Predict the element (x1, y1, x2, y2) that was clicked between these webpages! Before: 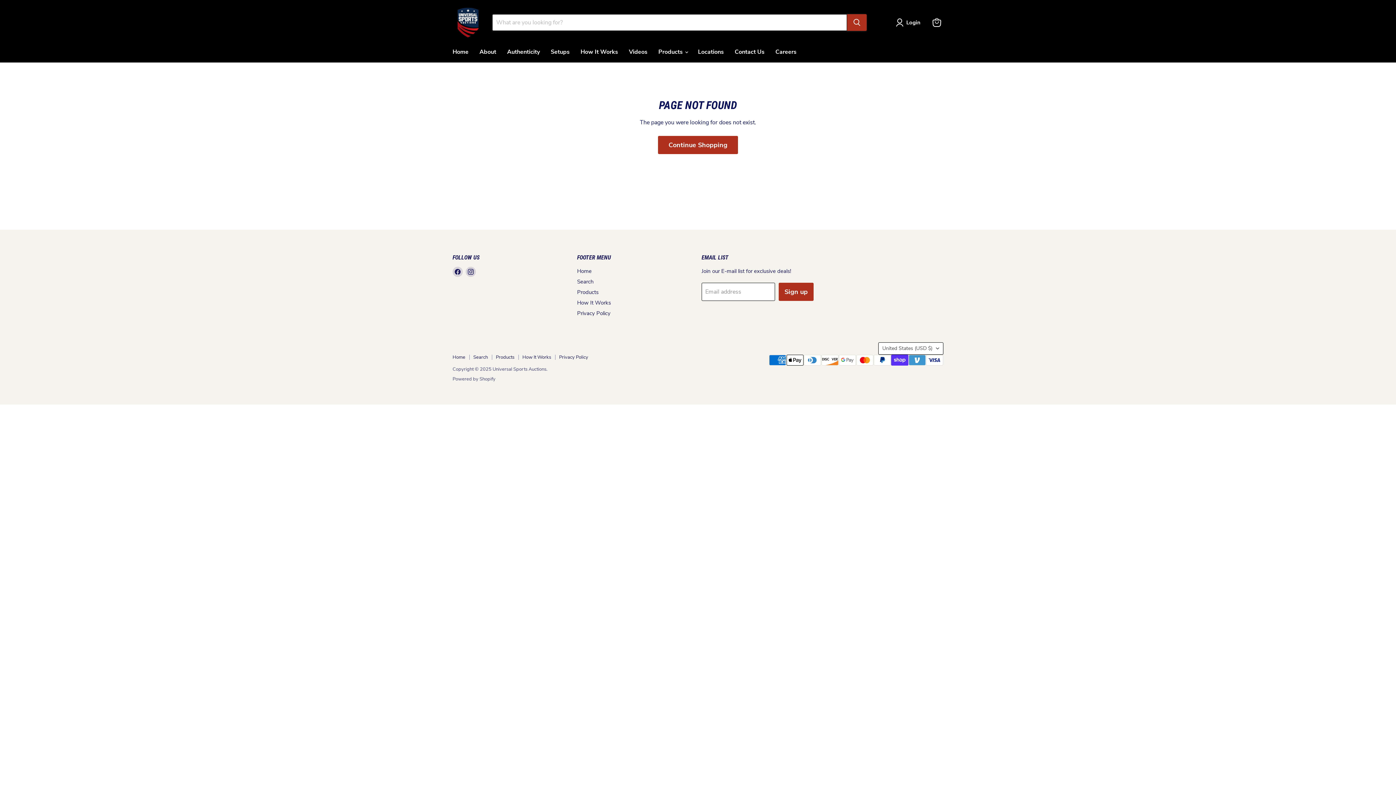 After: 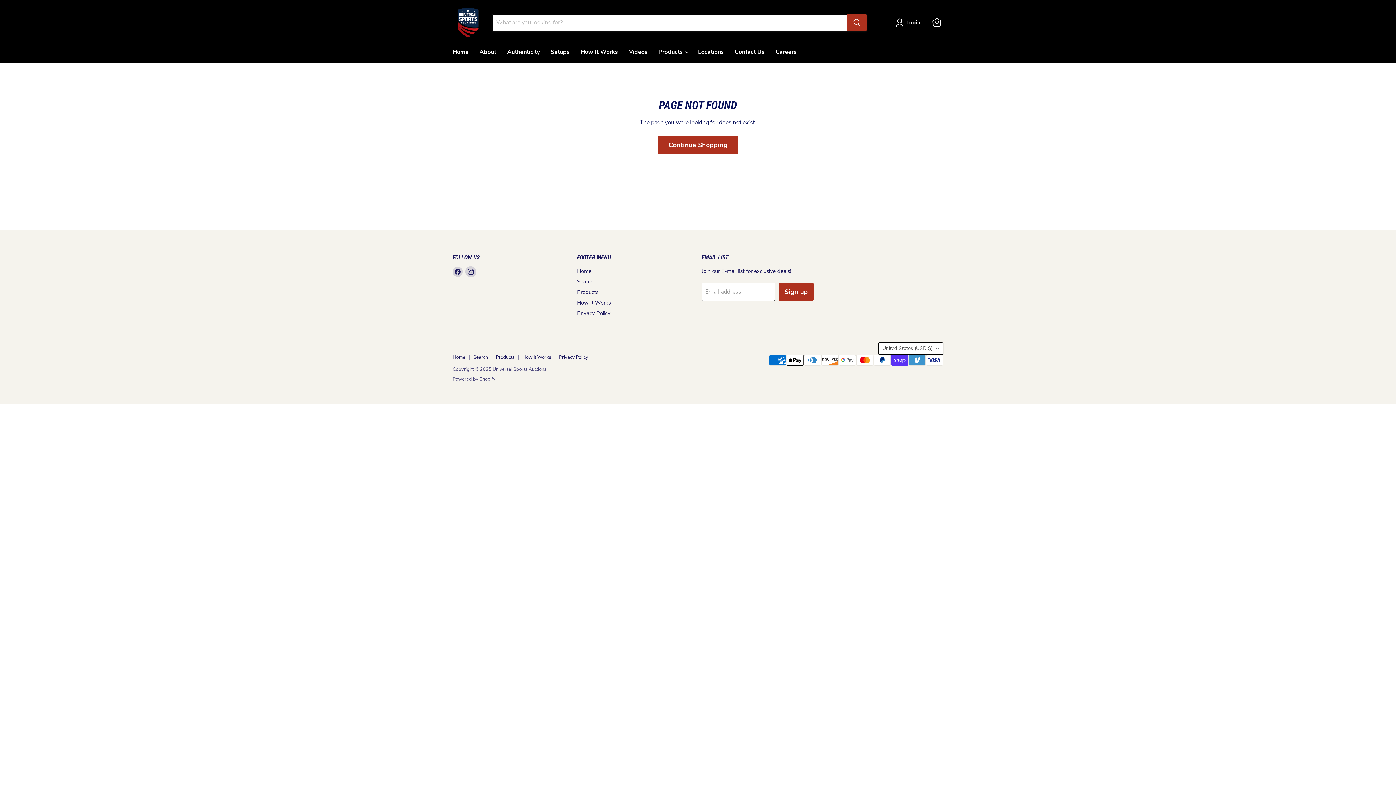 Action: bbox: (465, 266, 476, 276) label: Find us on Instagram